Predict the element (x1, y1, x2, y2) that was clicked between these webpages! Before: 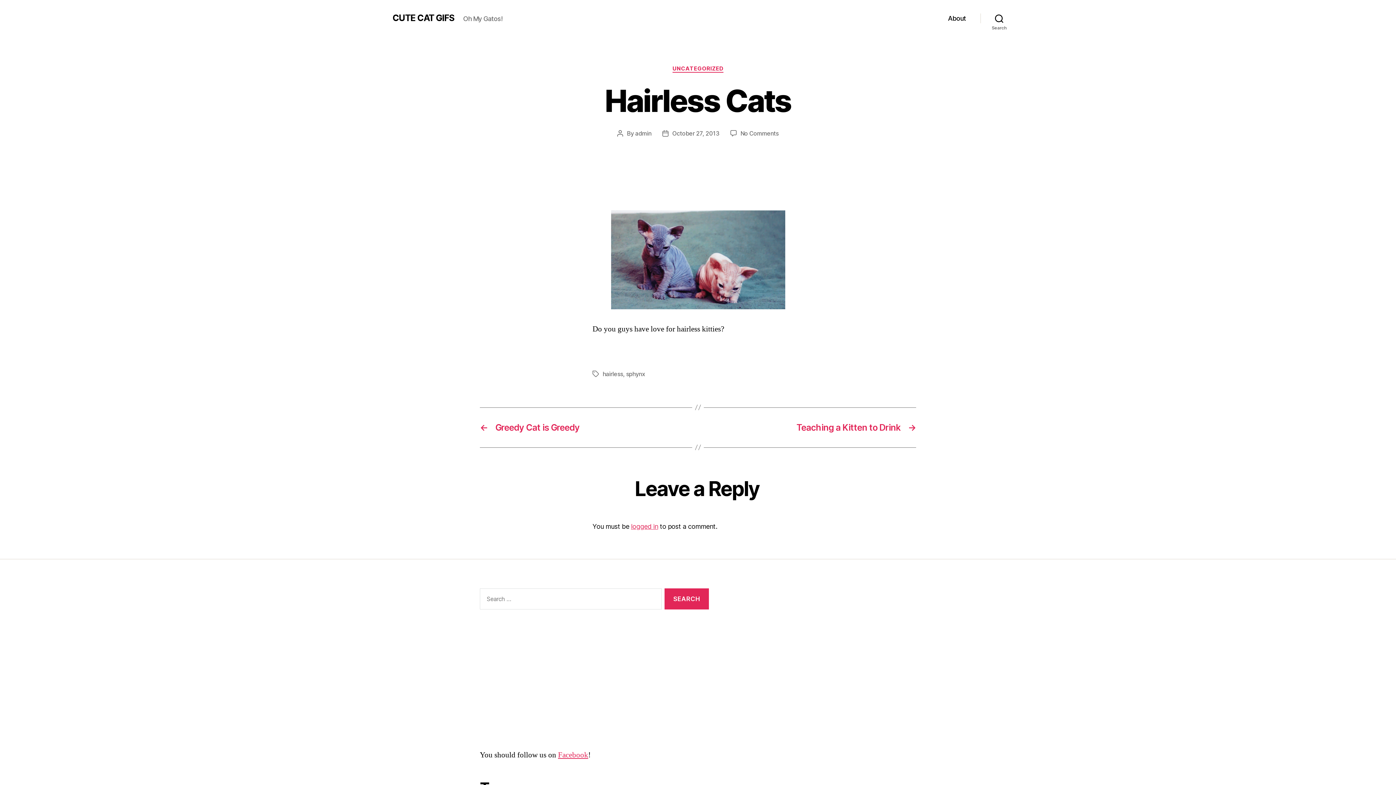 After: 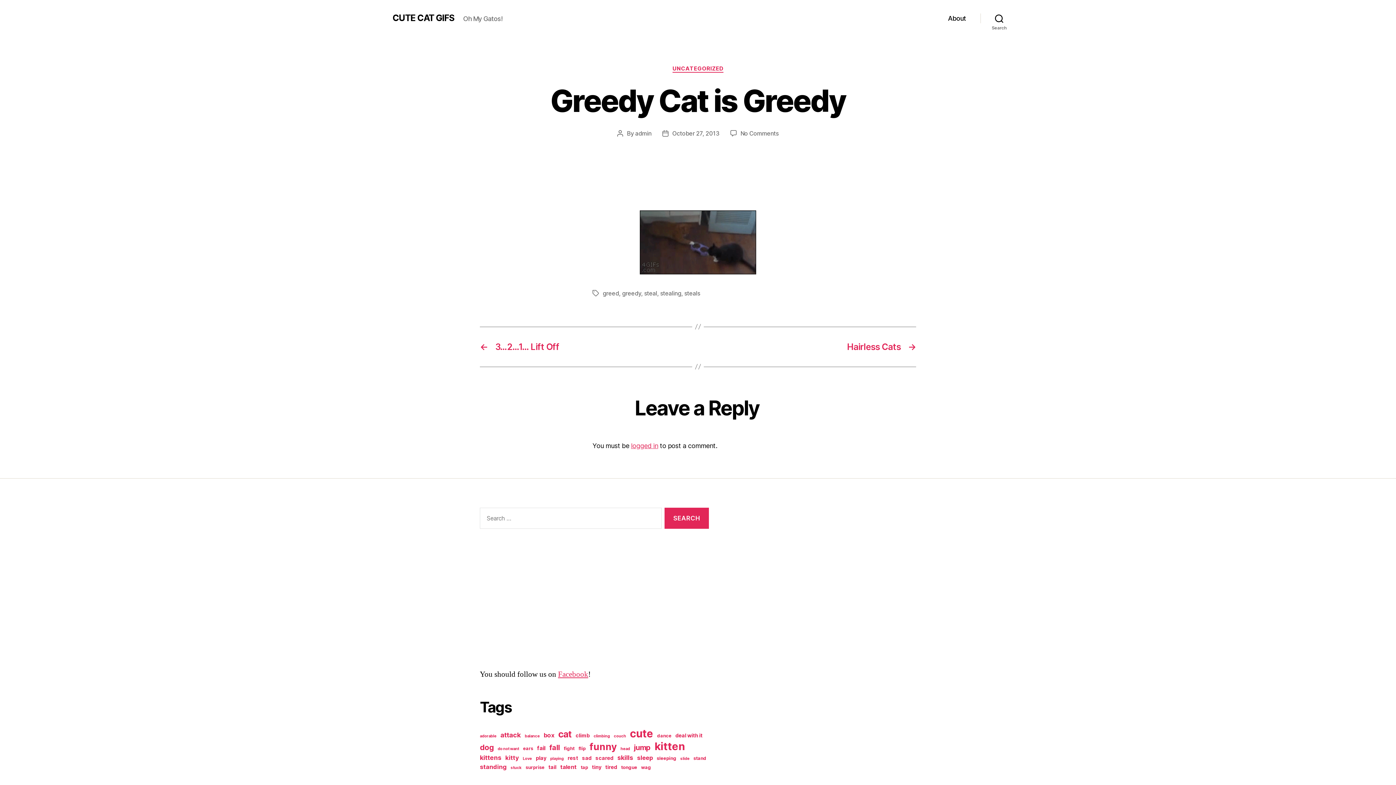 Action: bbox: (480, 422, 690, 433) label: ←
Greedy Cat is Greedy